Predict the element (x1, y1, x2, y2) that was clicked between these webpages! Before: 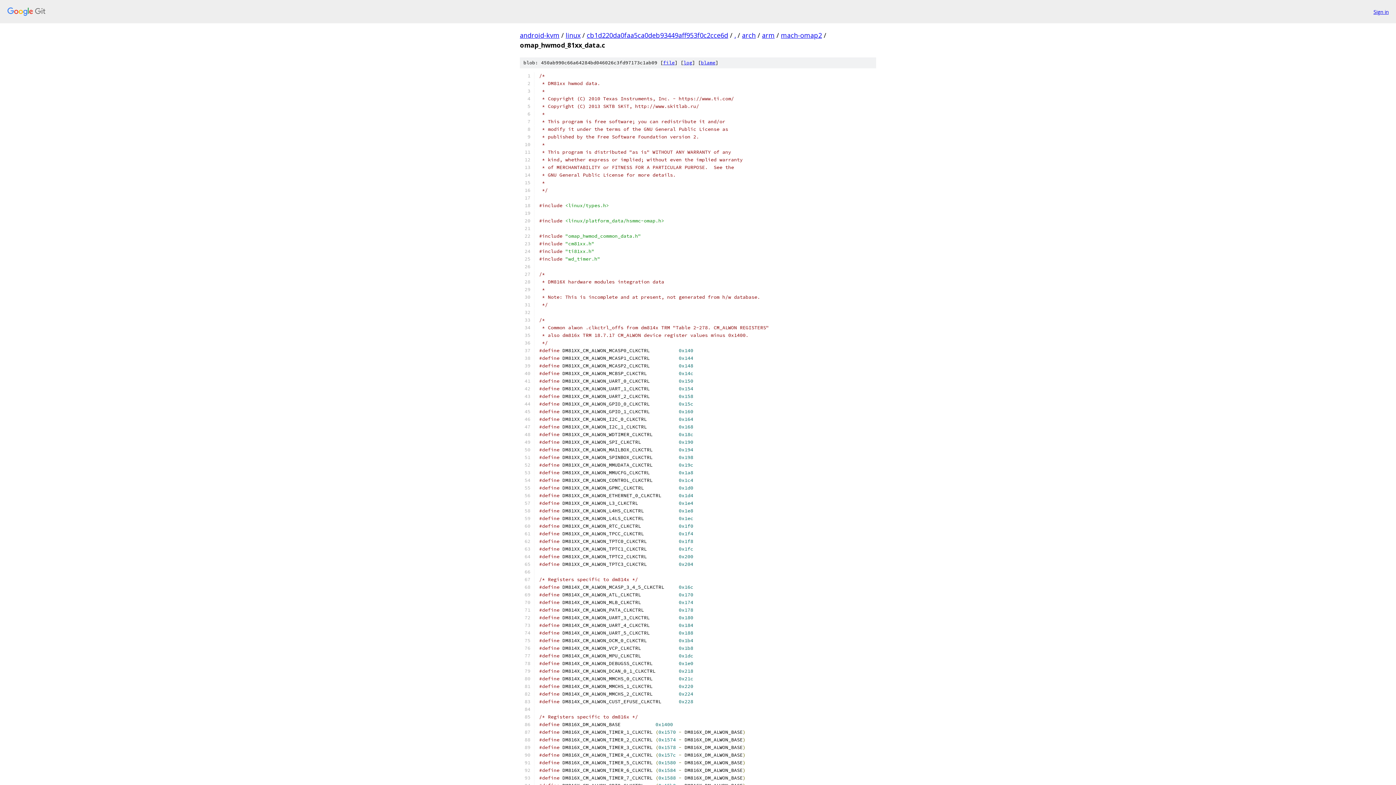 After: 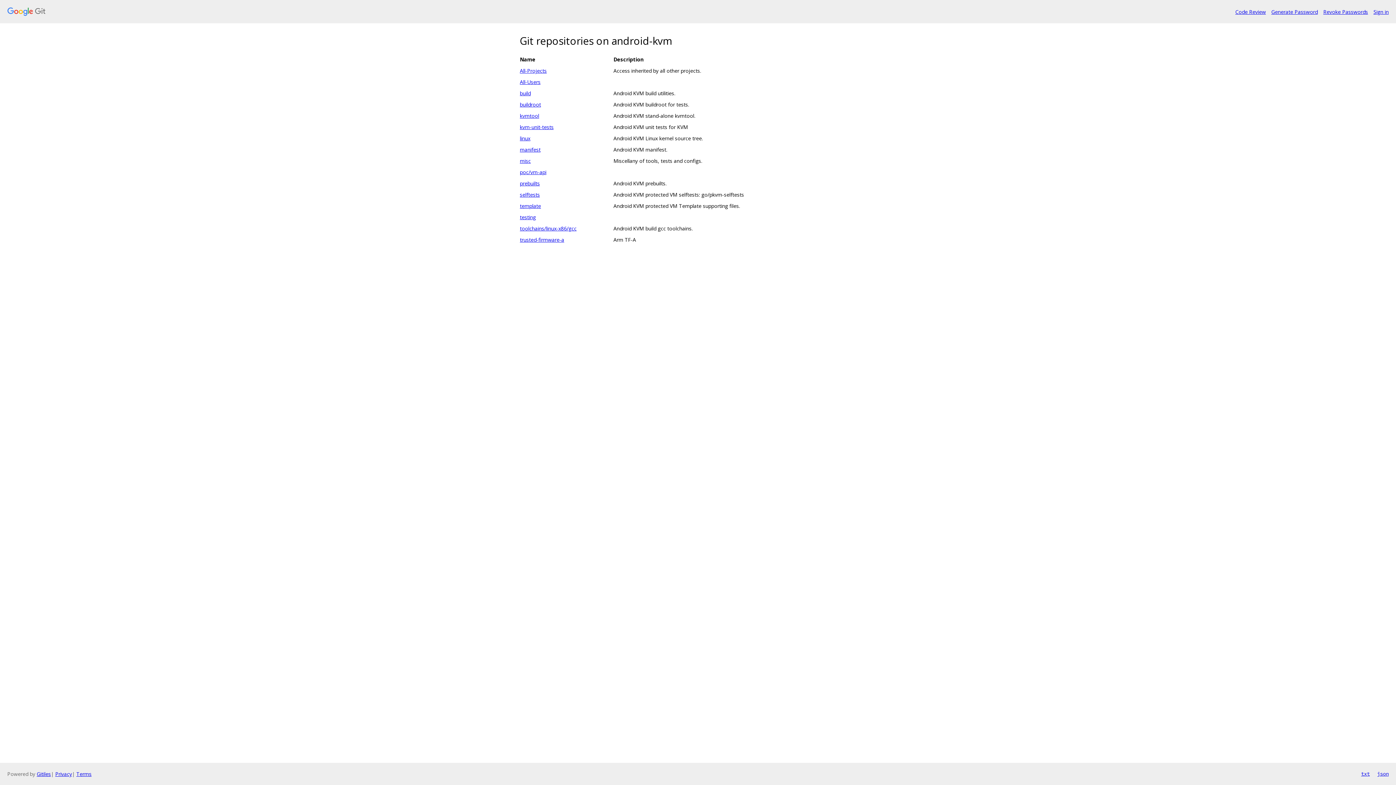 Action: label: android-kvm bbox: (520, 30, 559, 39)